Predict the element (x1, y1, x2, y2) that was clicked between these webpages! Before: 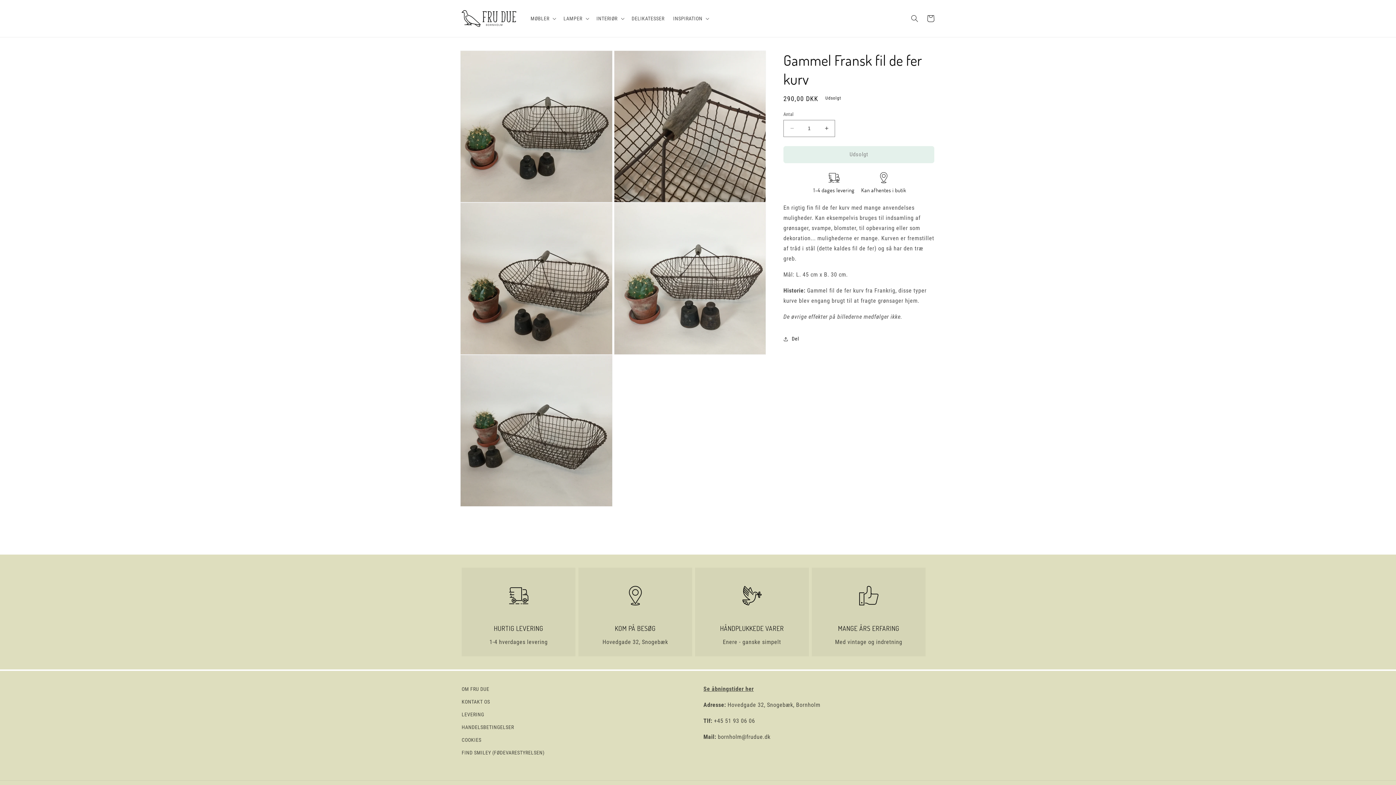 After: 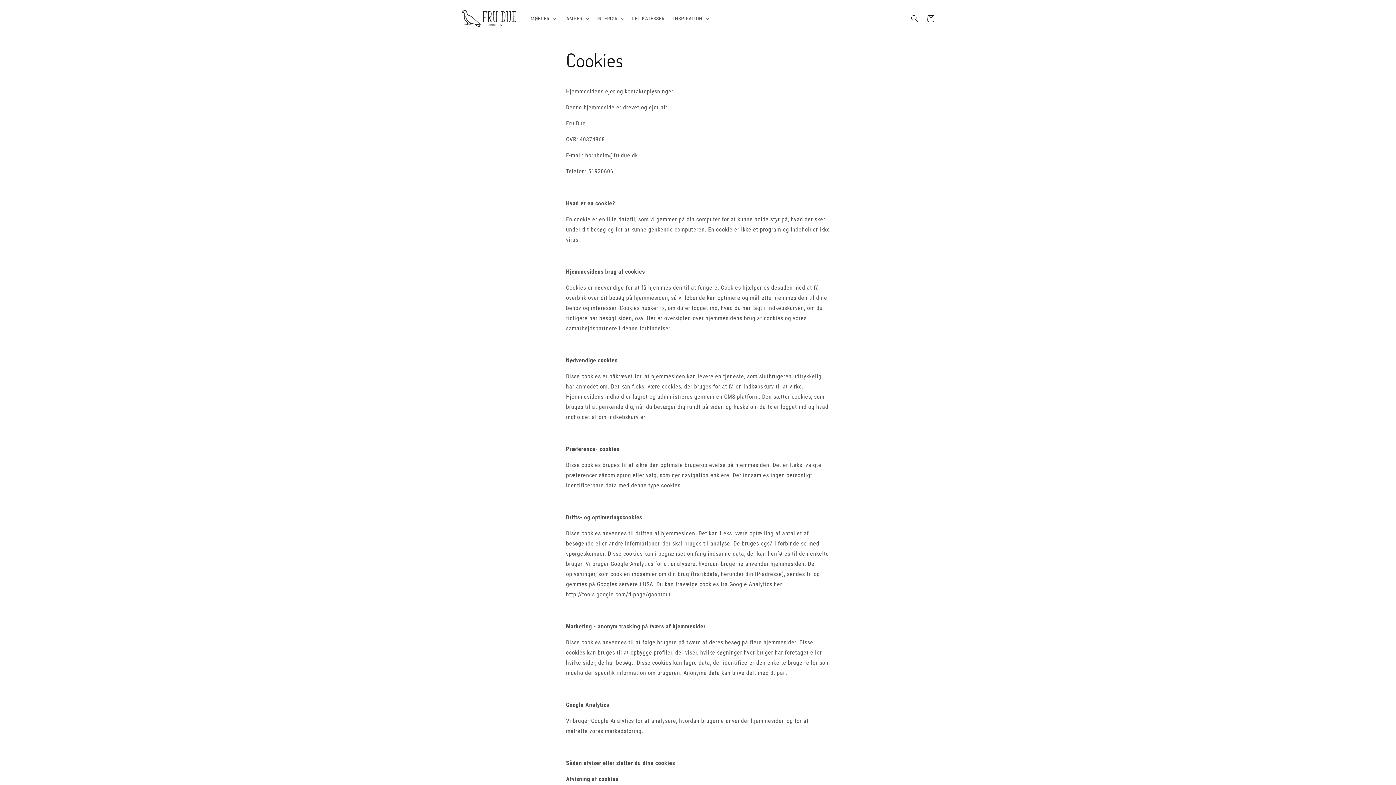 Action: bbox: (461, 734, 481, 746) label: COOKIES